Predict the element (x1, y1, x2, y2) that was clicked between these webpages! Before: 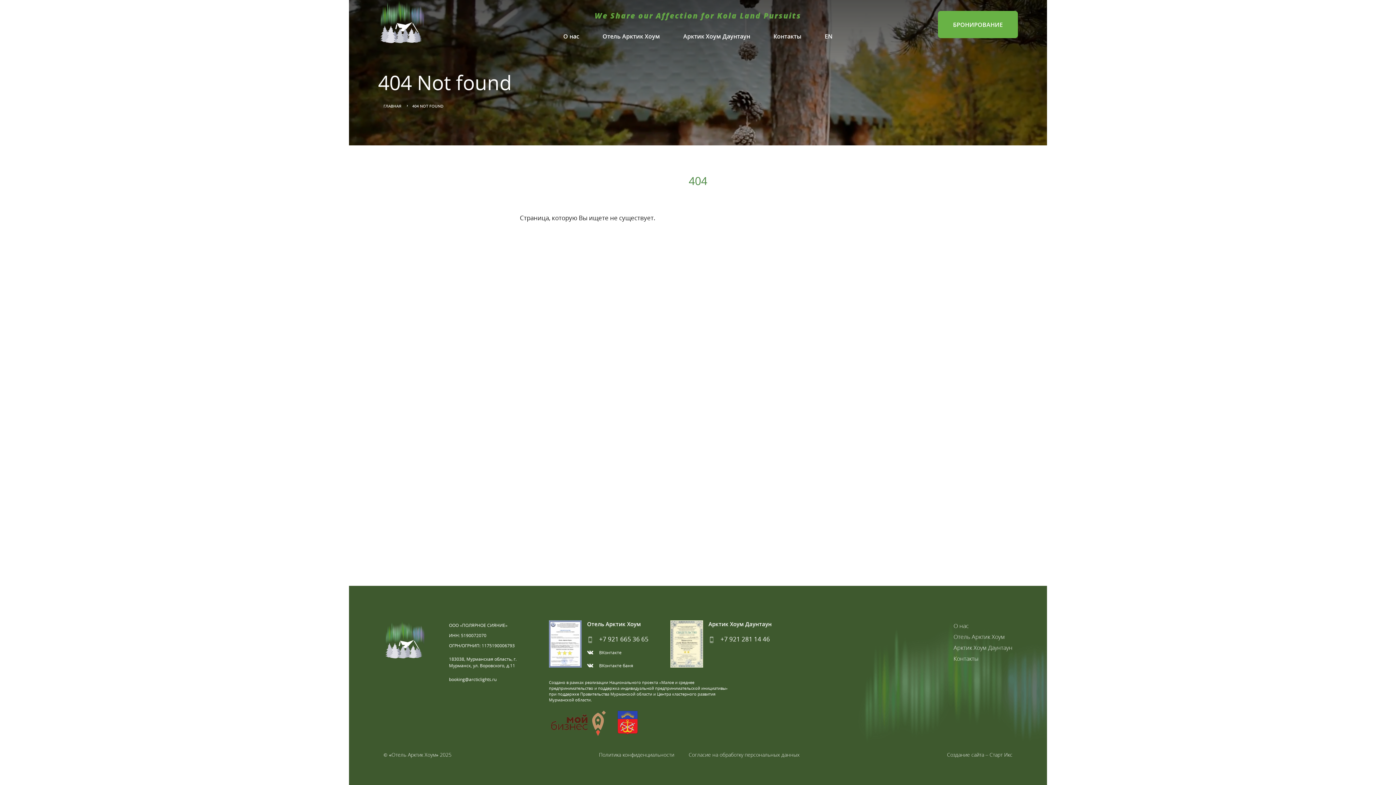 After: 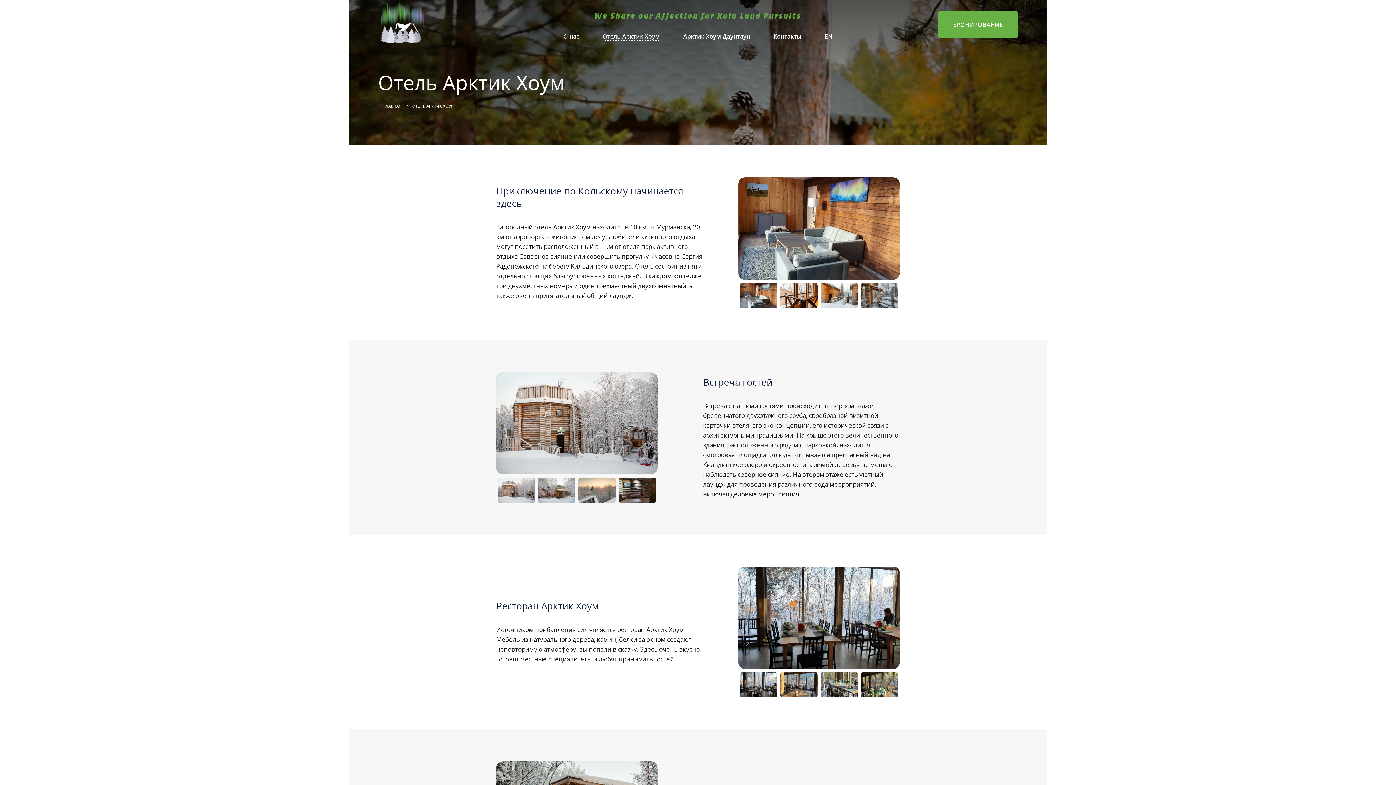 Action: label: Отель Арктик Хоум bbox: (953, 633, 1005, 641)